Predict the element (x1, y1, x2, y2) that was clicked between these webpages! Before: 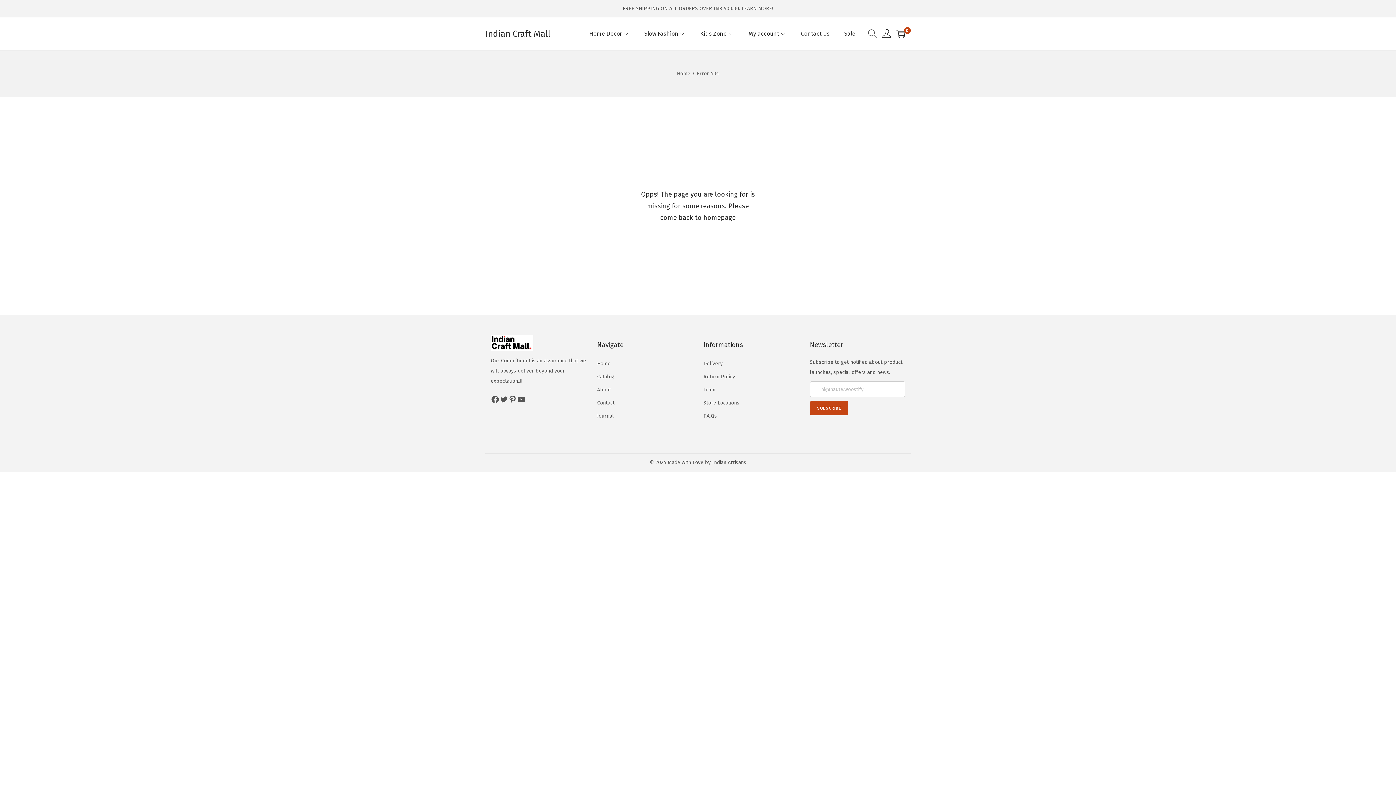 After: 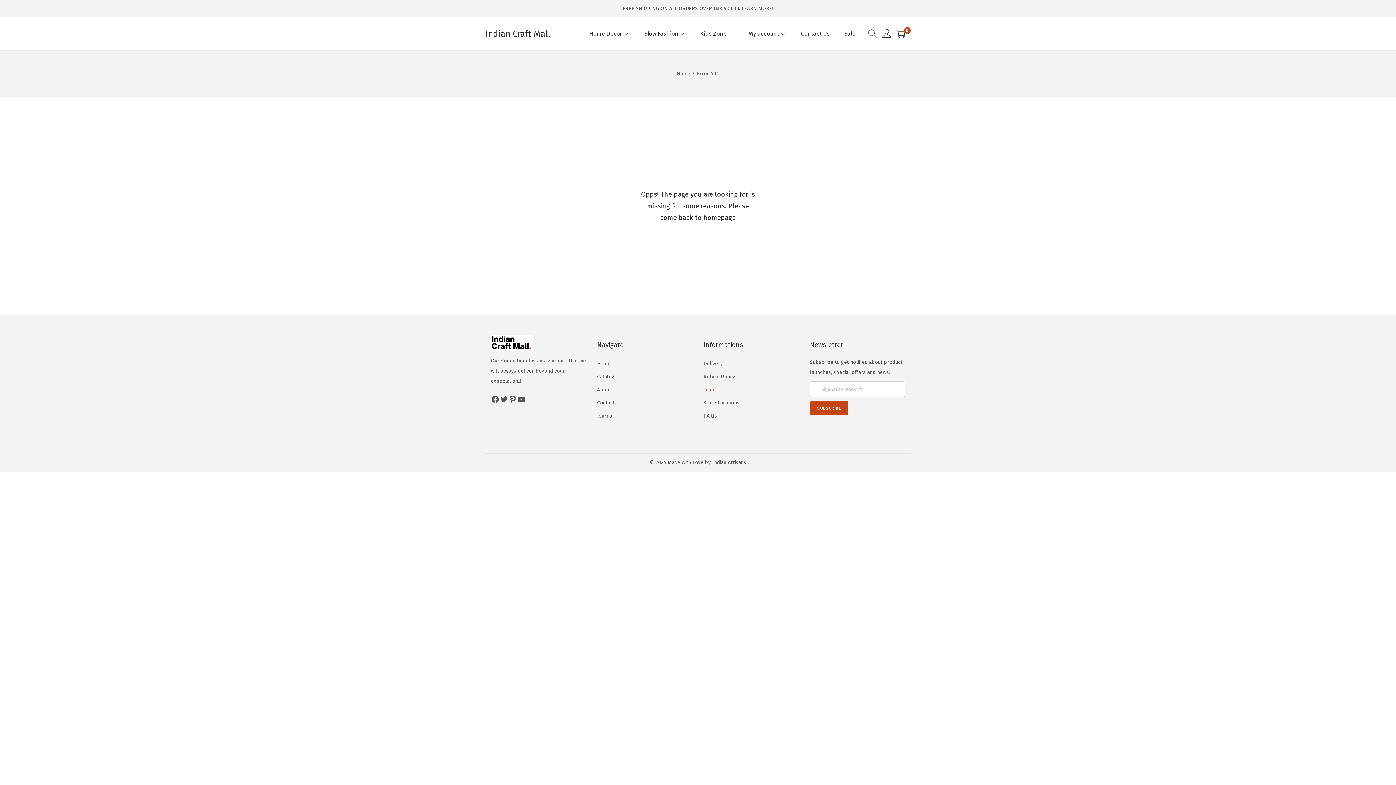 Action: bbox: (703, 386, 715, 393) label: Team